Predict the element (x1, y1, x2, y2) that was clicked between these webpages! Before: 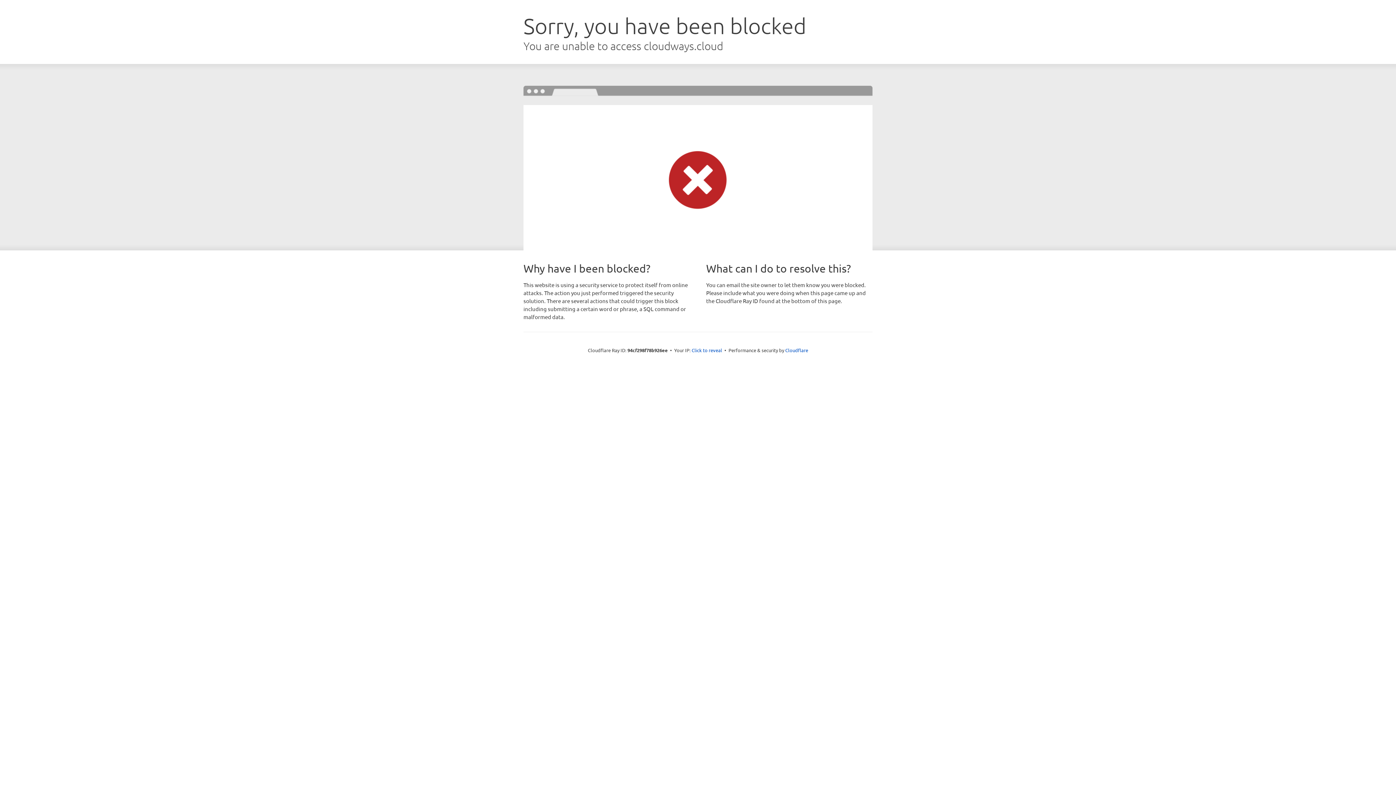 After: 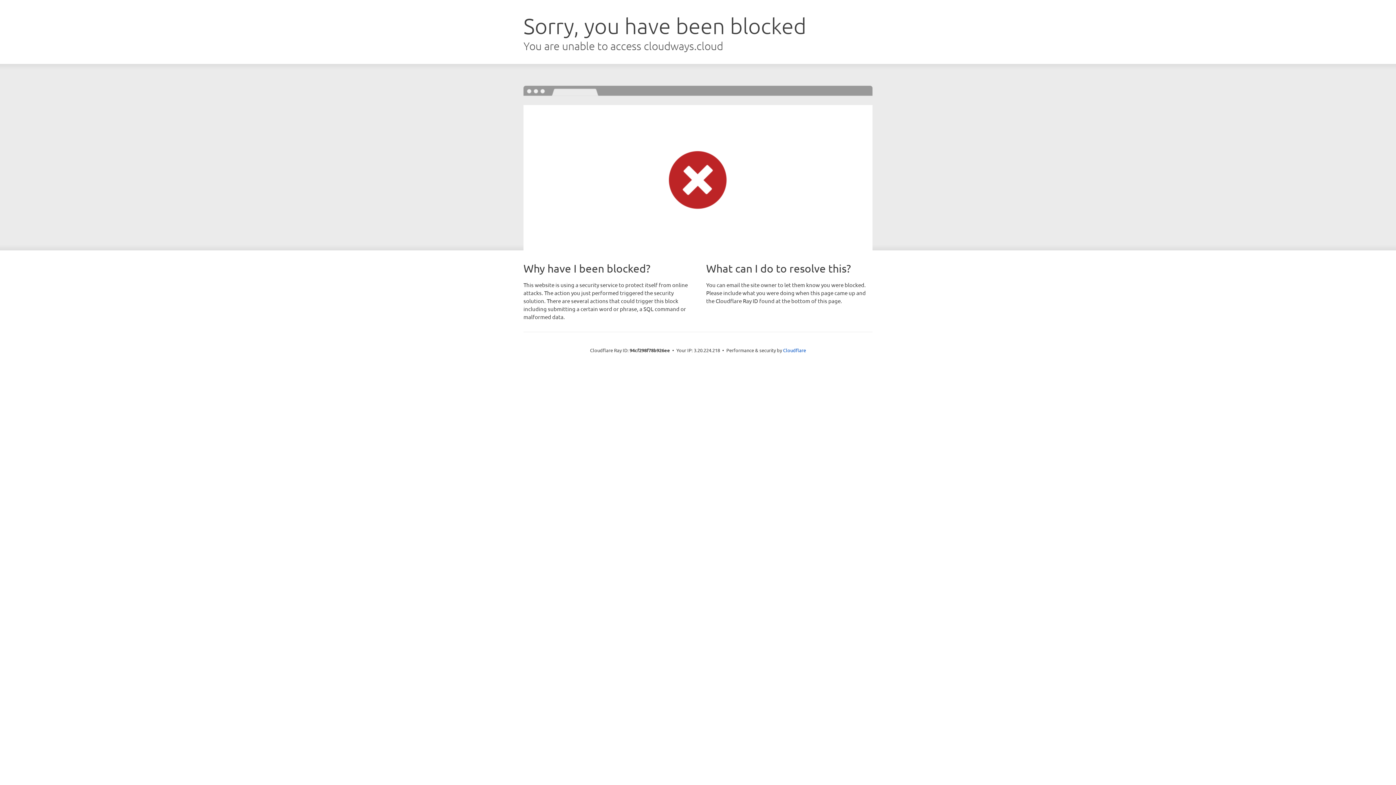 Action: bbox: (691, 346, 722, 353) label: Click to reveal